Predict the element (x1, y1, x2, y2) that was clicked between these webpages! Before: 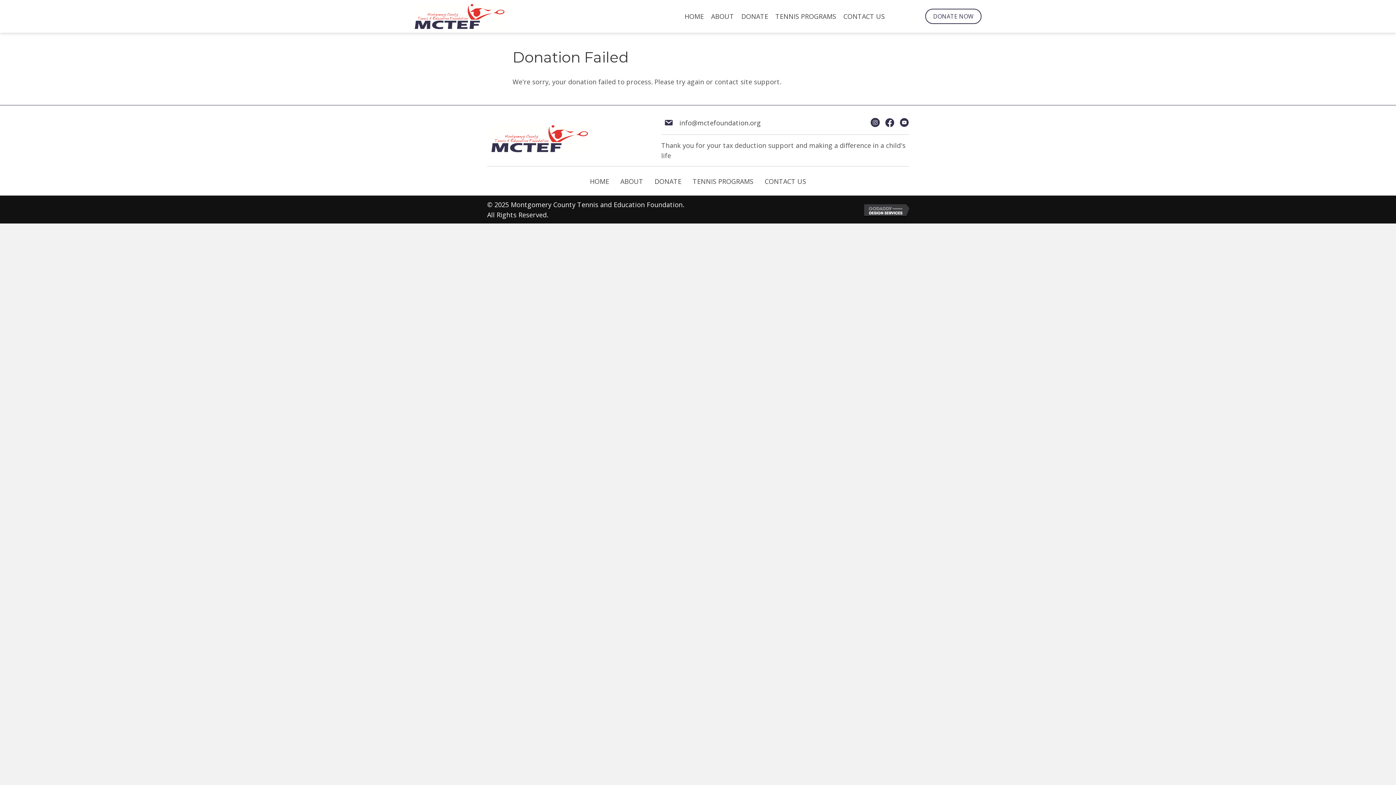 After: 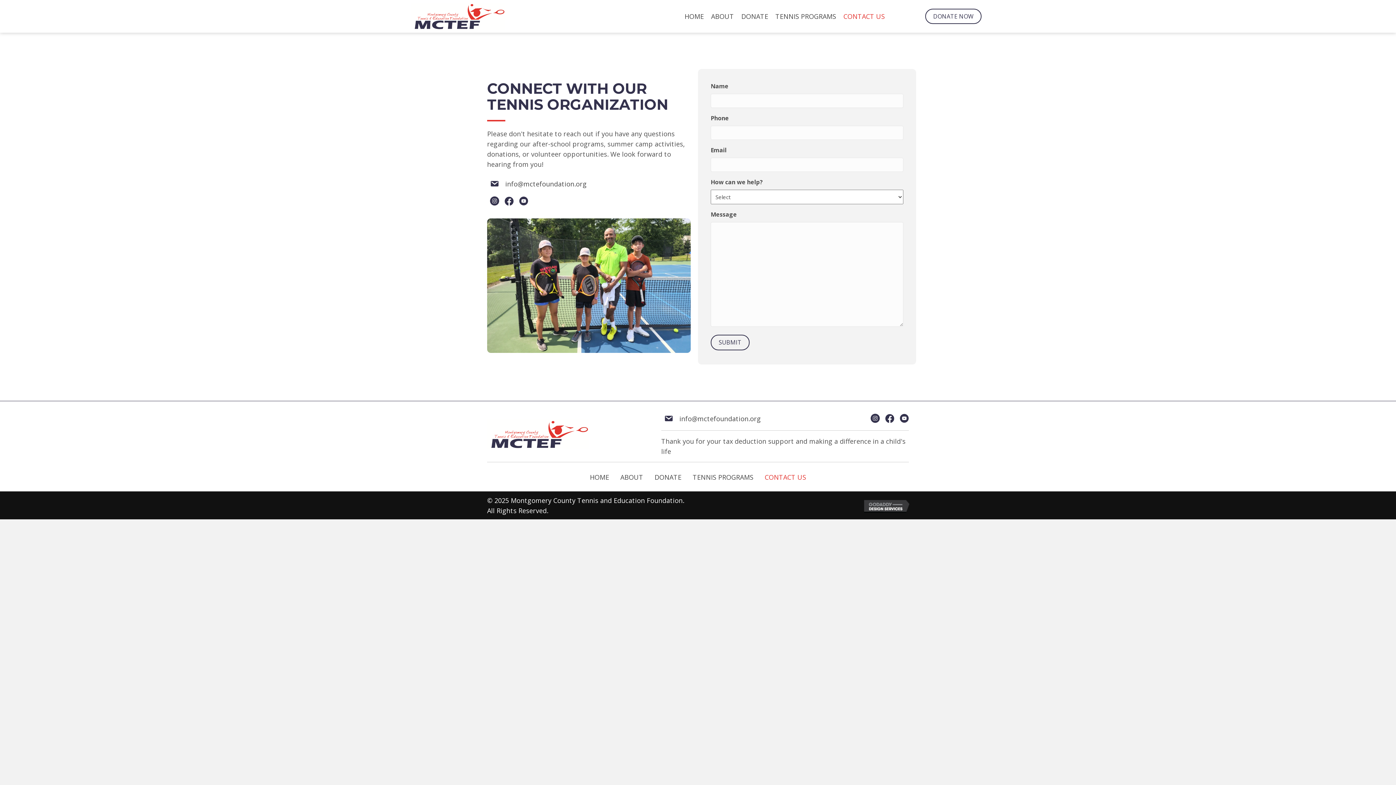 Action: label: CONTACT US bbox: (759, 174, 811, 188)